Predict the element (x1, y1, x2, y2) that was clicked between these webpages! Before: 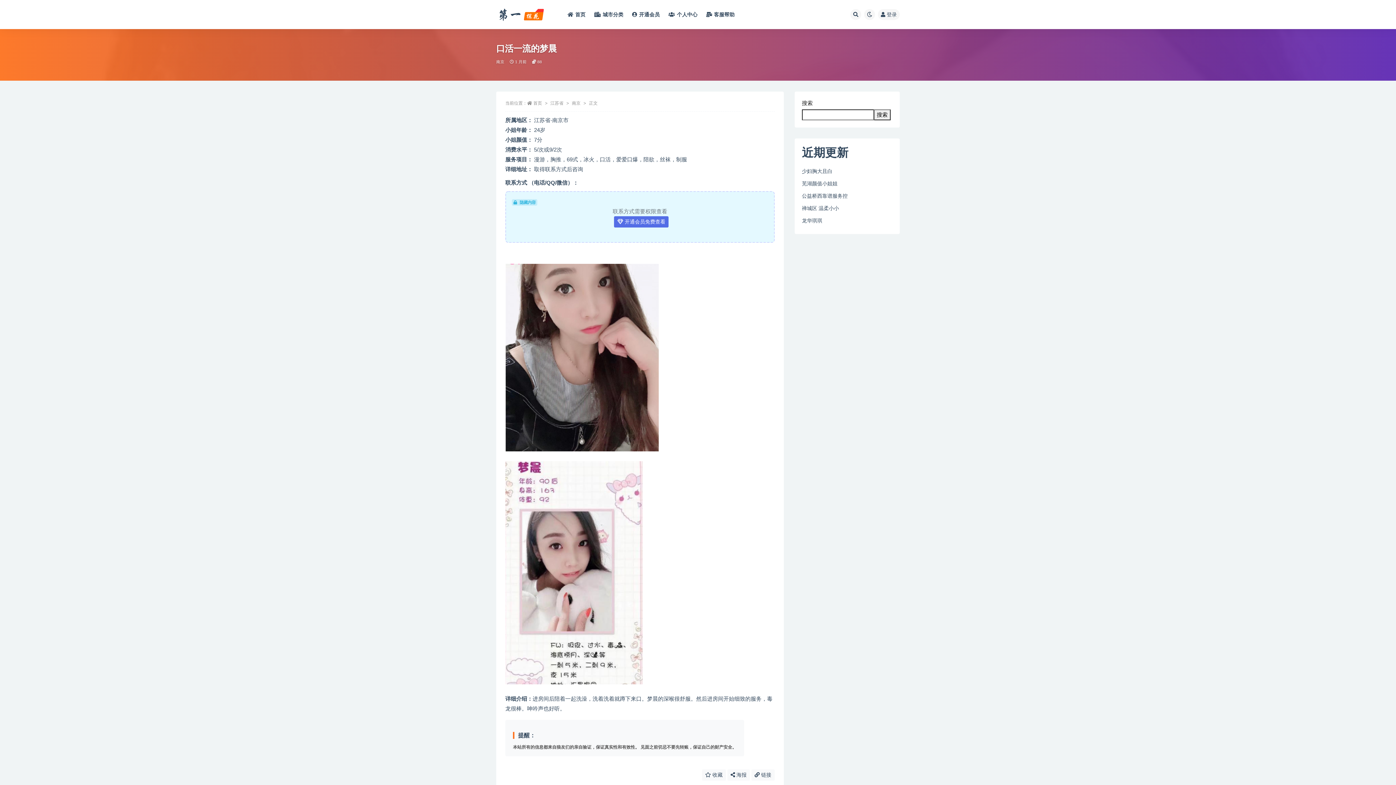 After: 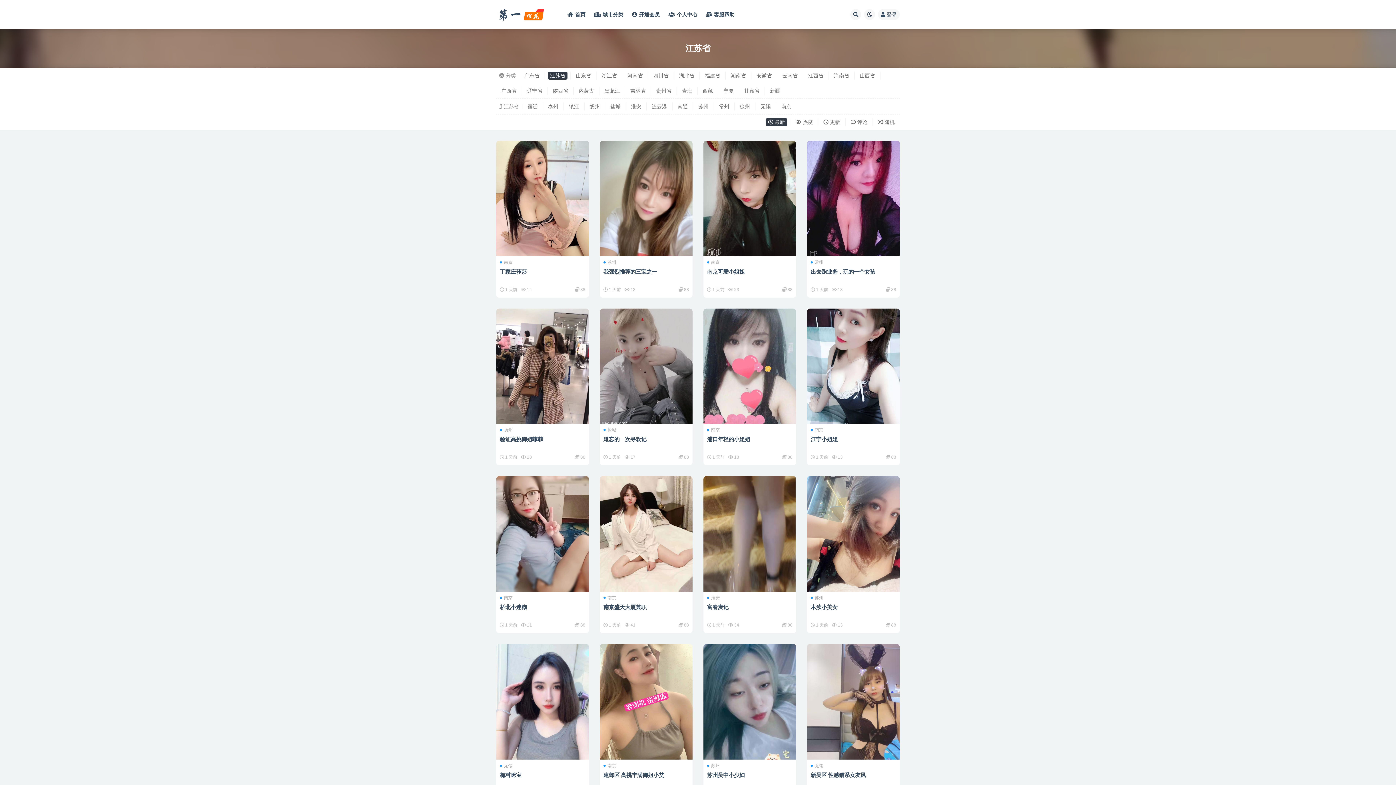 Action: bbox: (550, 100, 563, 105) label: 江苏省